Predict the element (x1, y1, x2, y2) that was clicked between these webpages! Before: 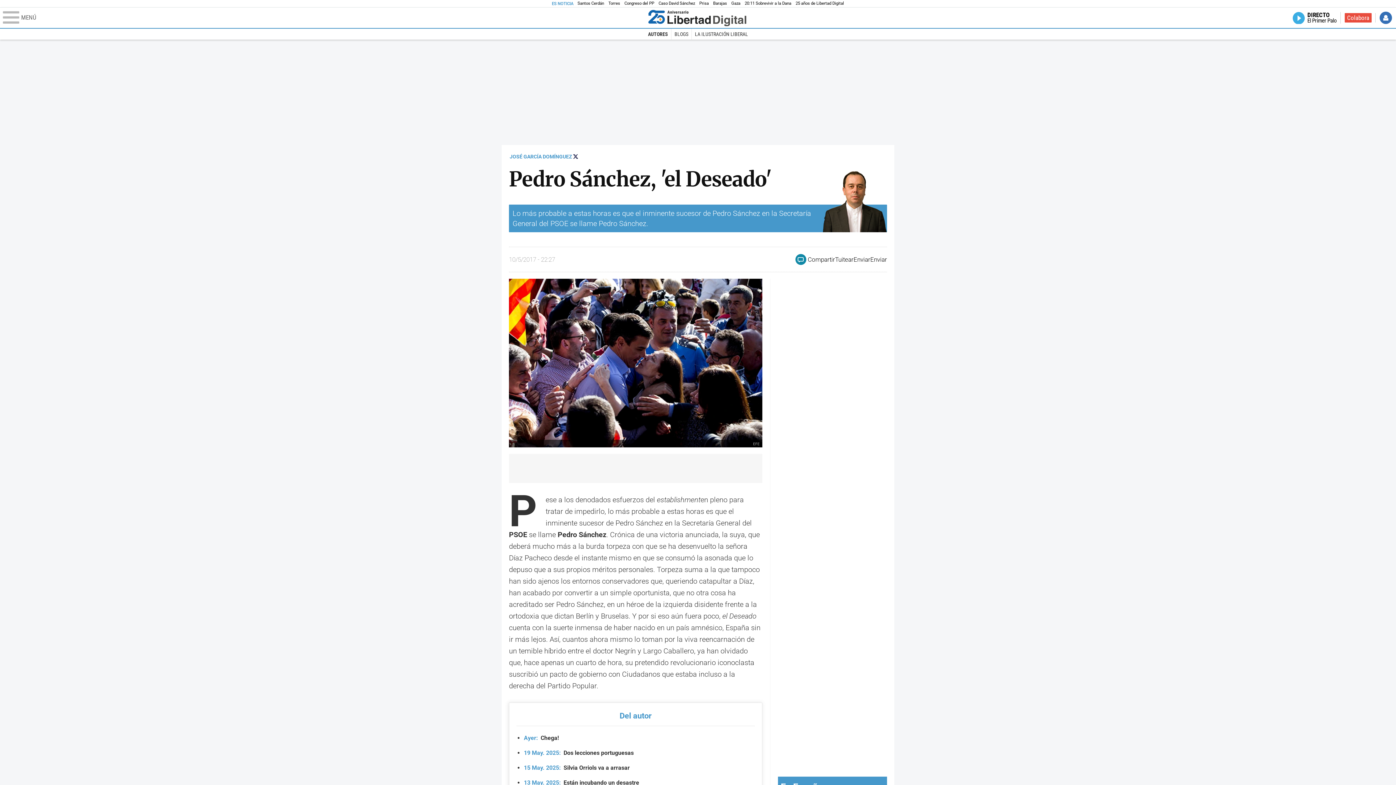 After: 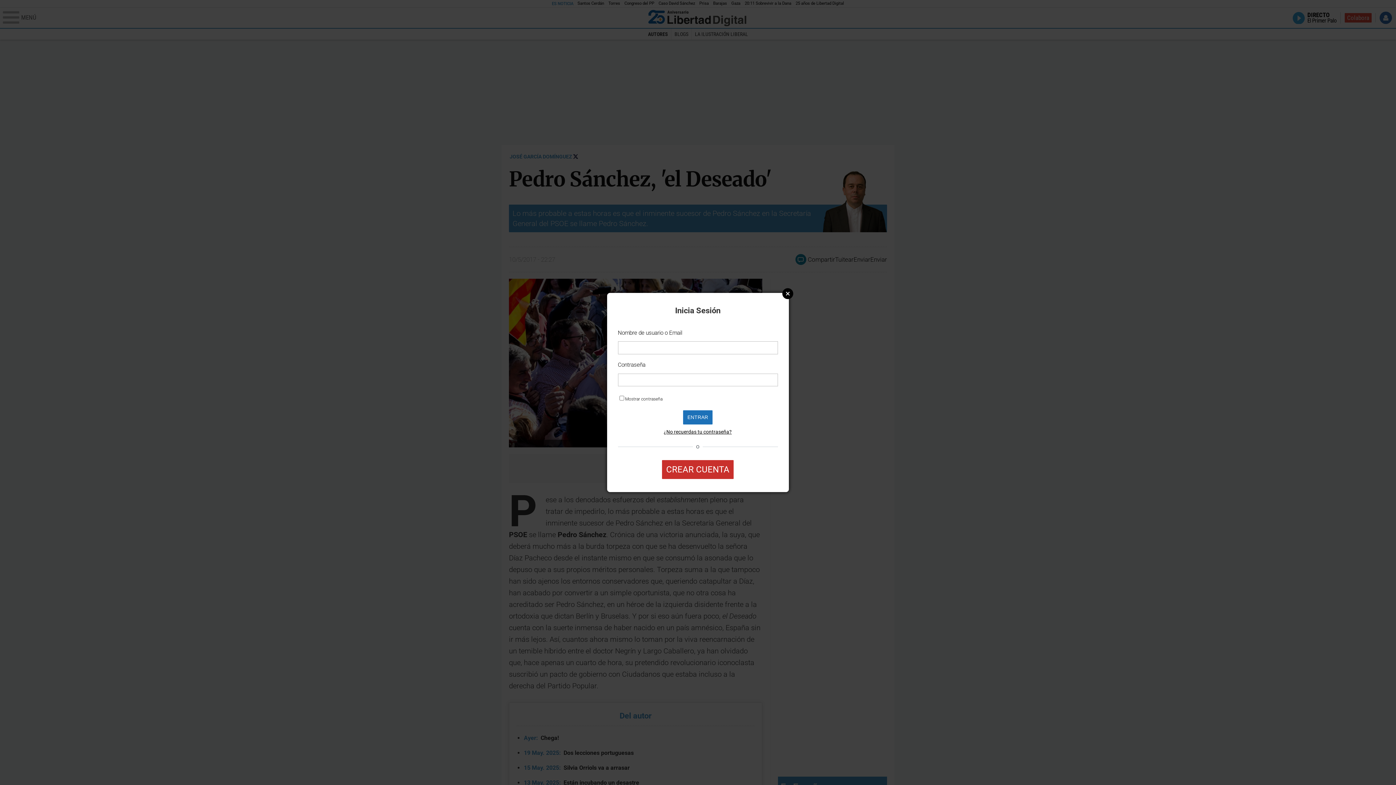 Action: label: Iniciar Sesión bbox: (1379, 11, 1392, 23)